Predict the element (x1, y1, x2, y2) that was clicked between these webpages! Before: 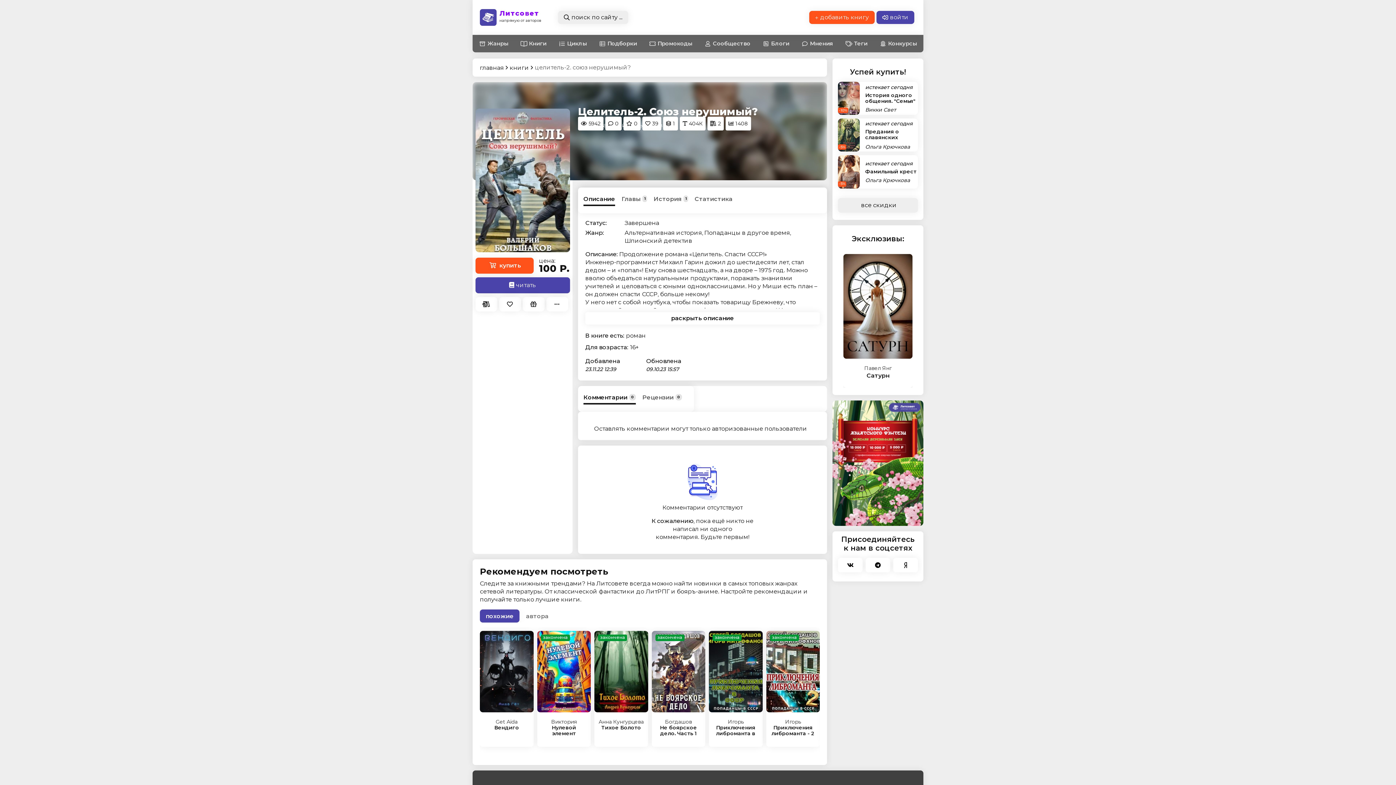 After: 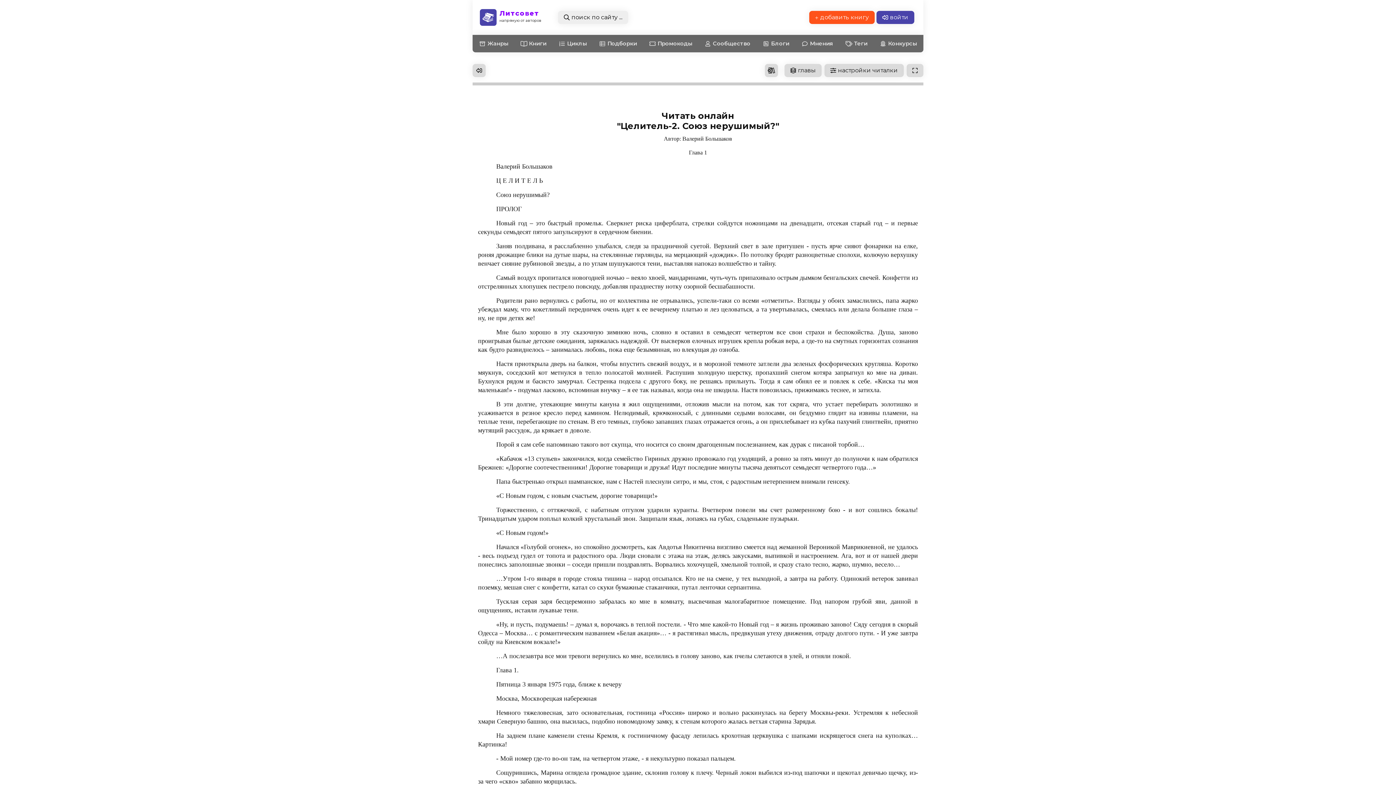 Action: bbox: (475, 277, 570, 293) label: читать